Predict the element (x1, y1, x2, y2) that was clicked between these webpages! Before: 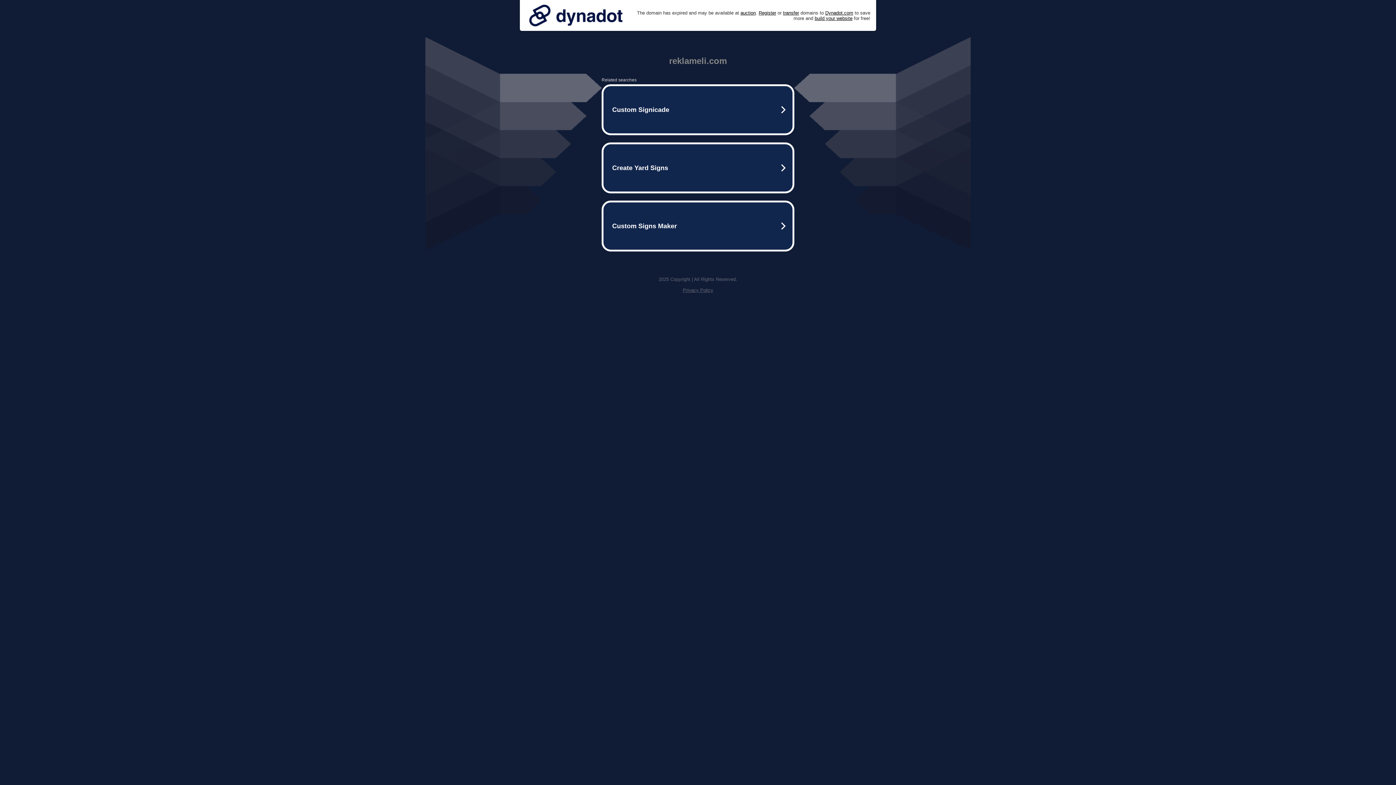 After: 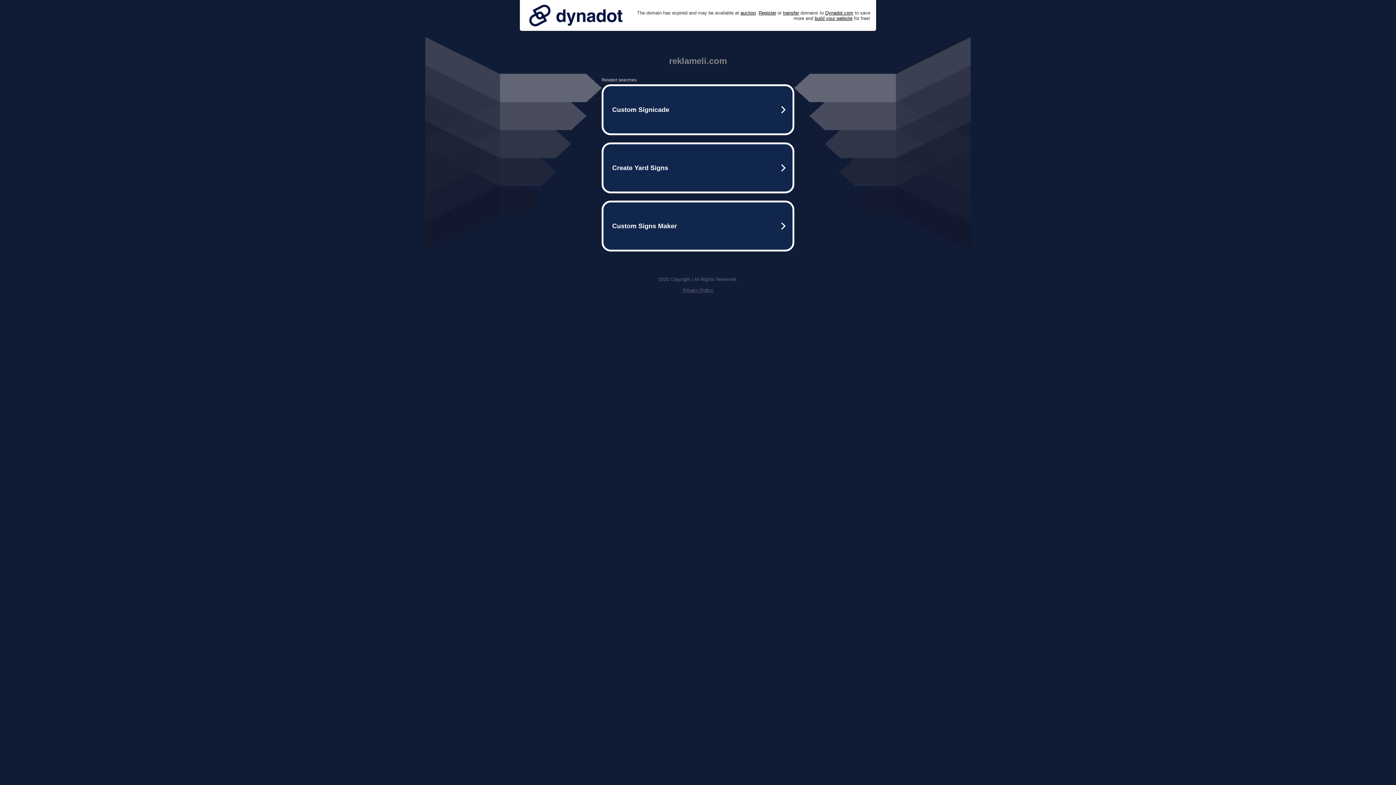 Action: bbox: (525, 0, 626, 30)